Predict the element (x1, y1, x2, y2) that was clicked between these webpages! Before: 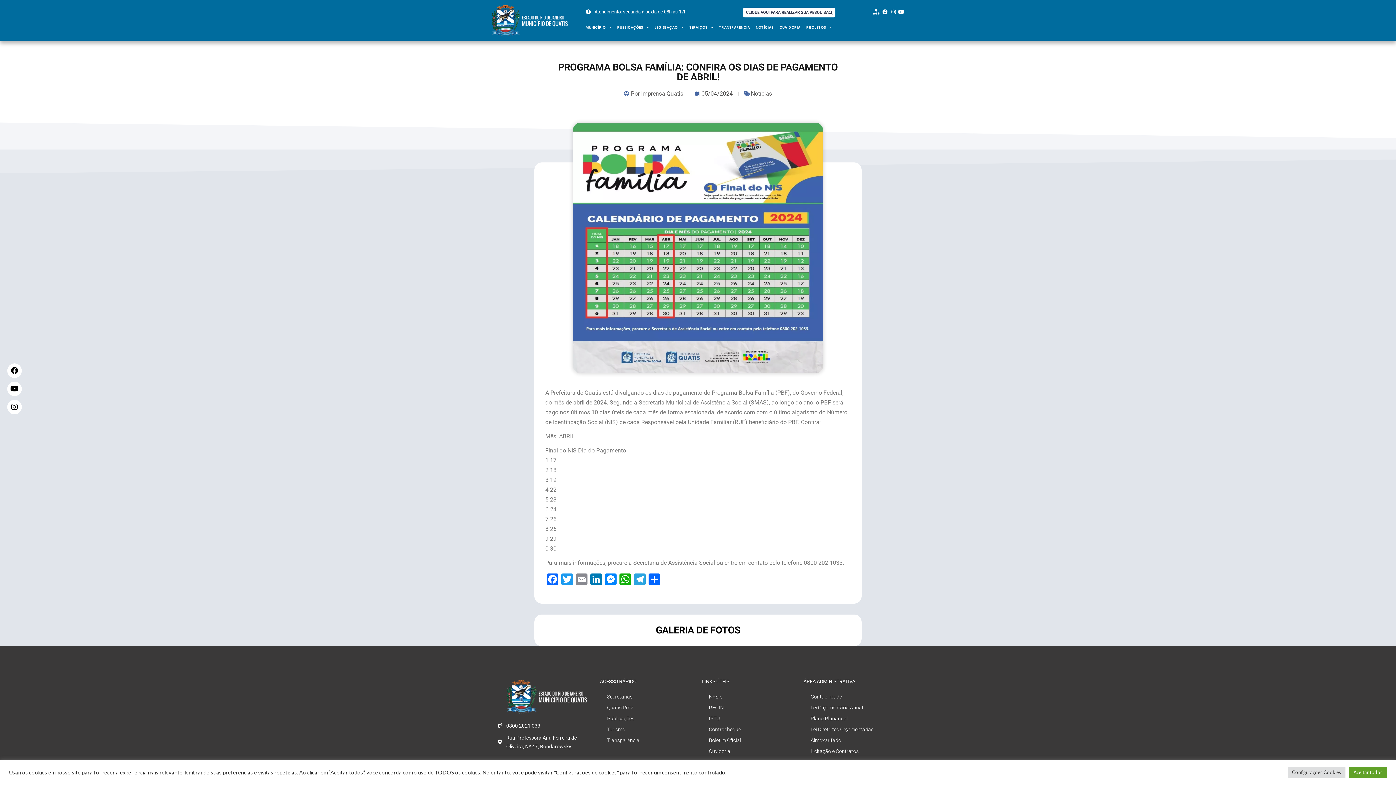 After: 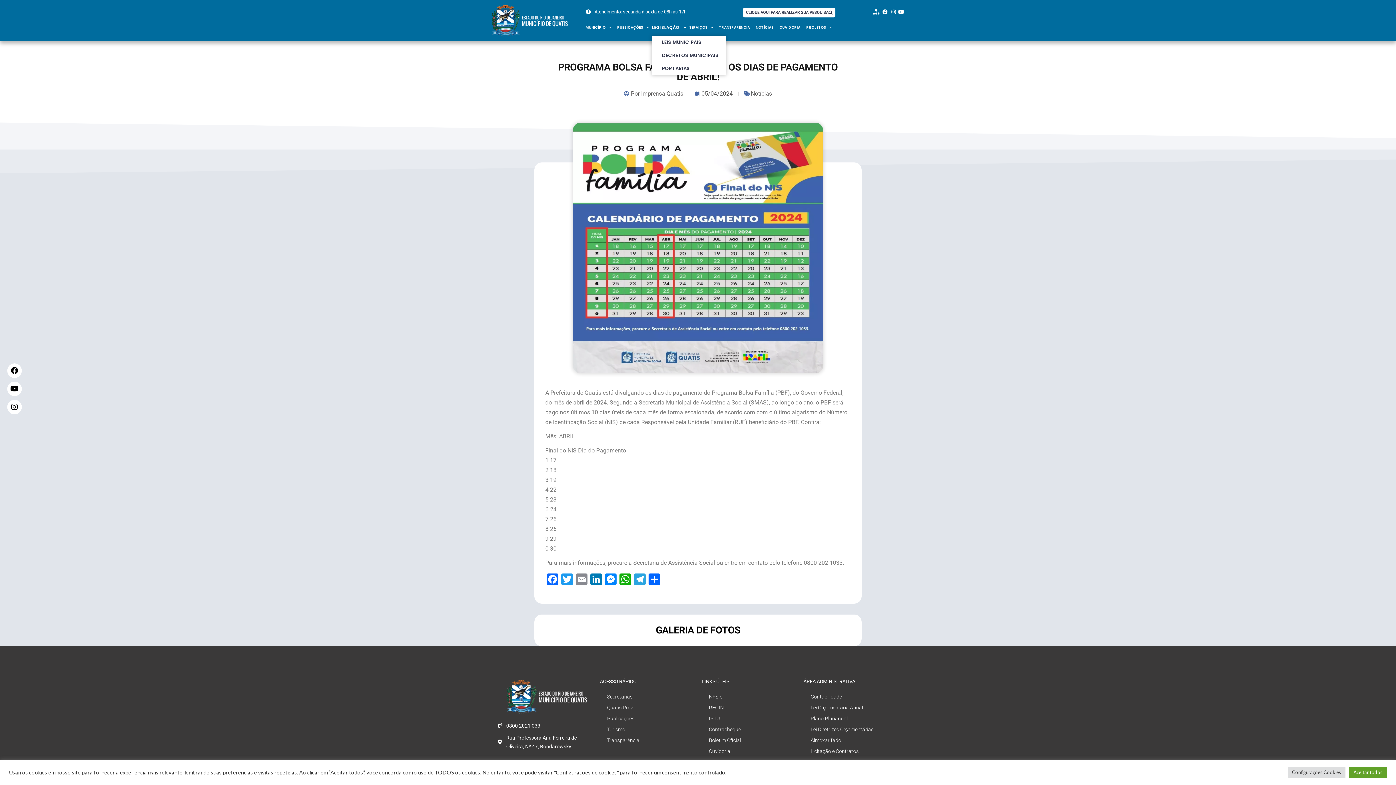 Action: bbox: (652, 19, 686, 35) label: LEGISLAÇÃO